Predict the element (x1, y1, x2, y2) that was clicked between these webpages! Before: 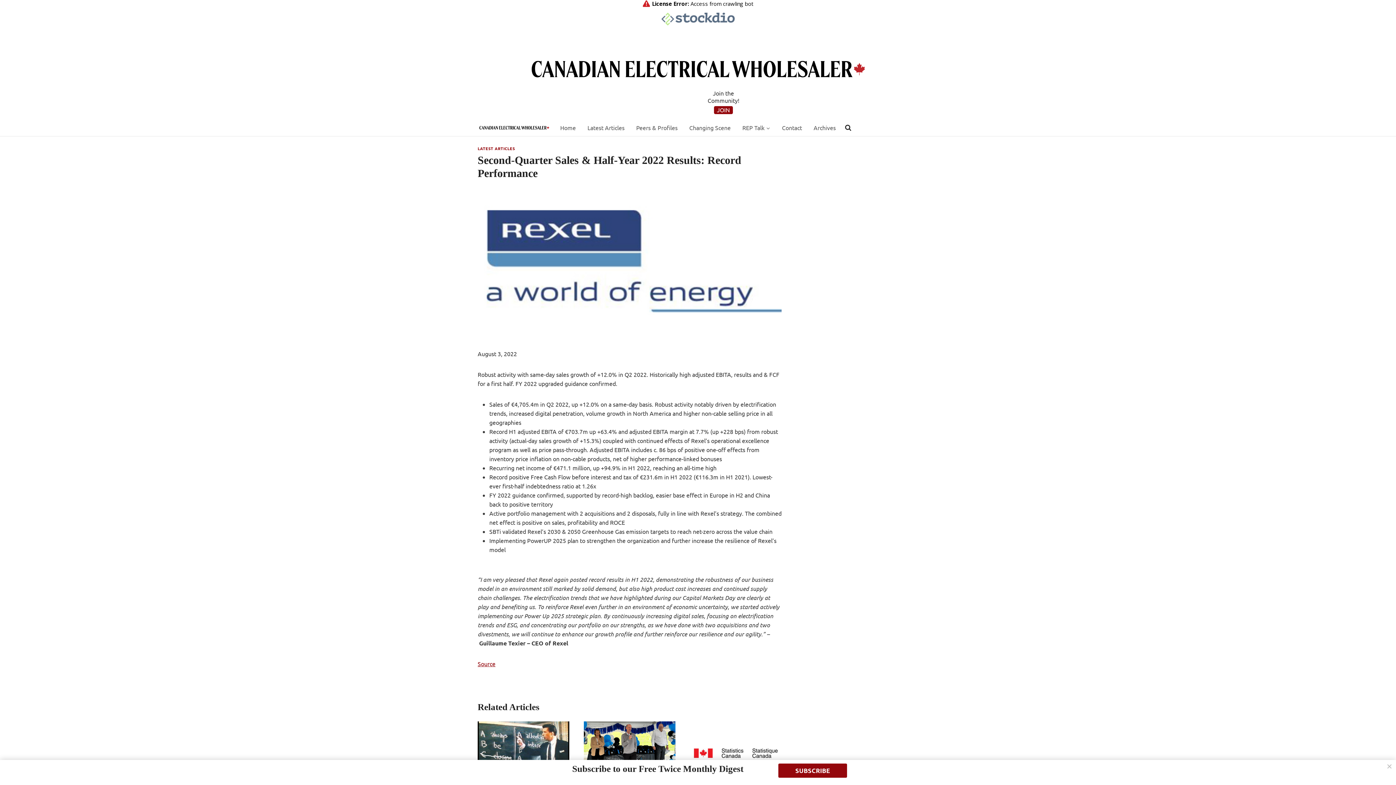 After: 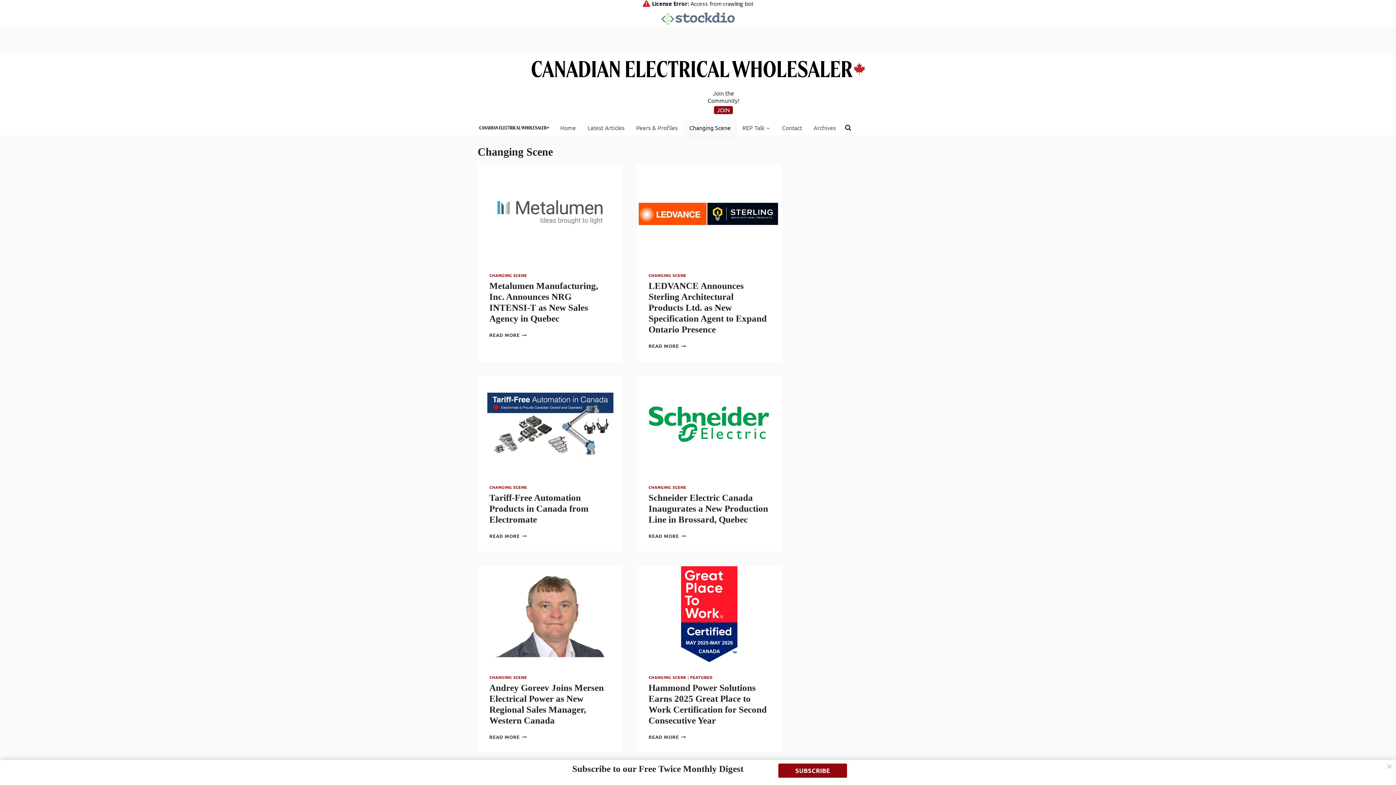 Action: label: Changing Scene bbox: (683, 119, 736, 135)